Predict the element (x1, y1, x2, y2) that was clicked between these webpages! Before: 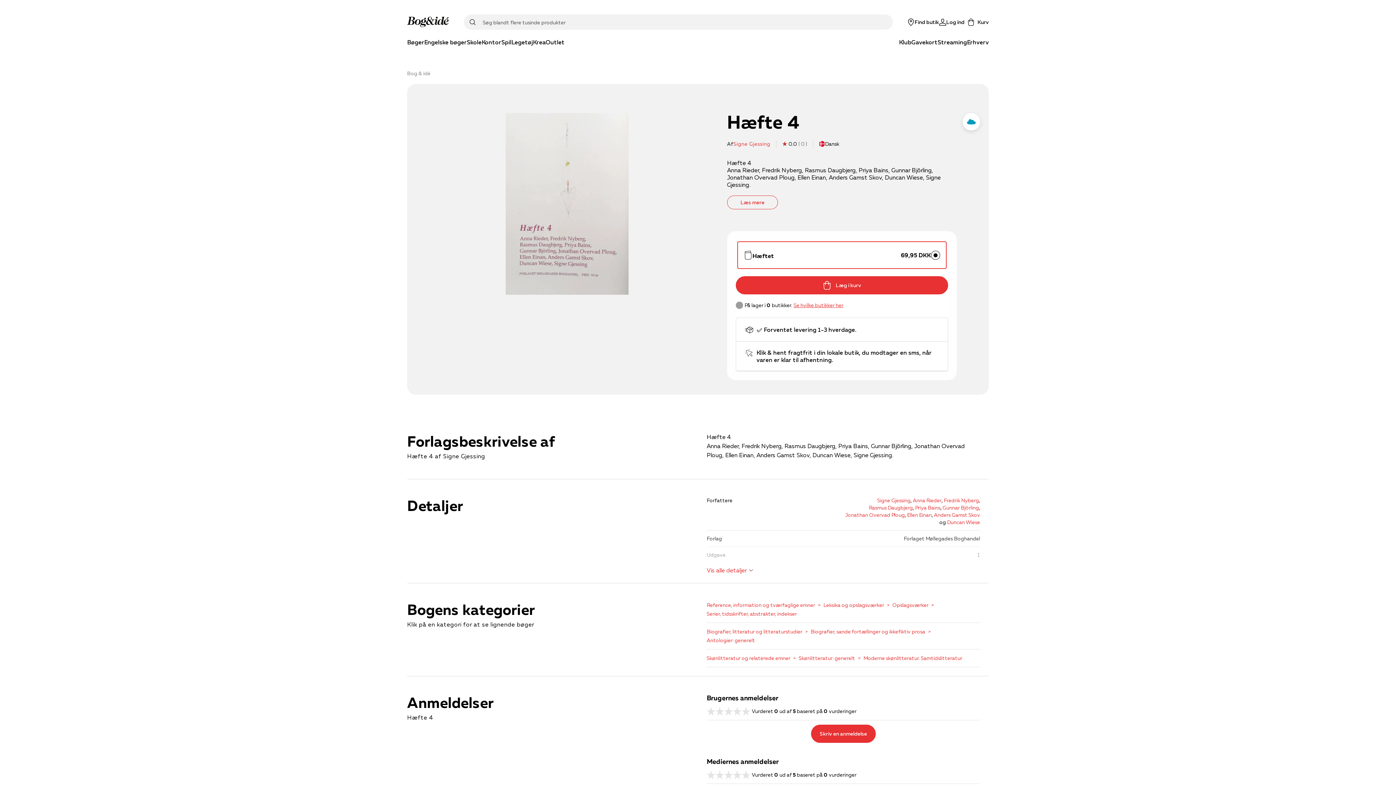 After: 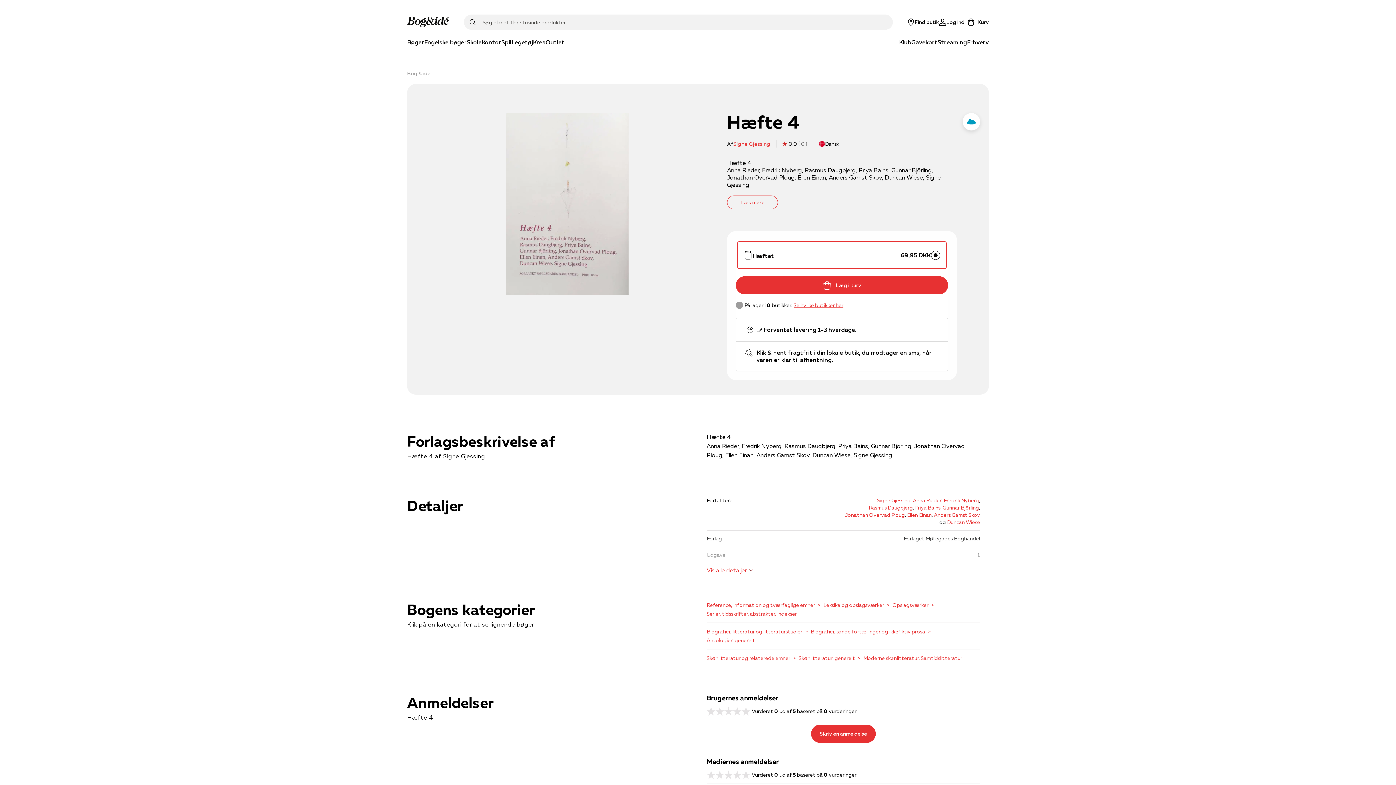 Action: label: Hæftet
69,95 DKK bbox: (736, 240, 948, 267)